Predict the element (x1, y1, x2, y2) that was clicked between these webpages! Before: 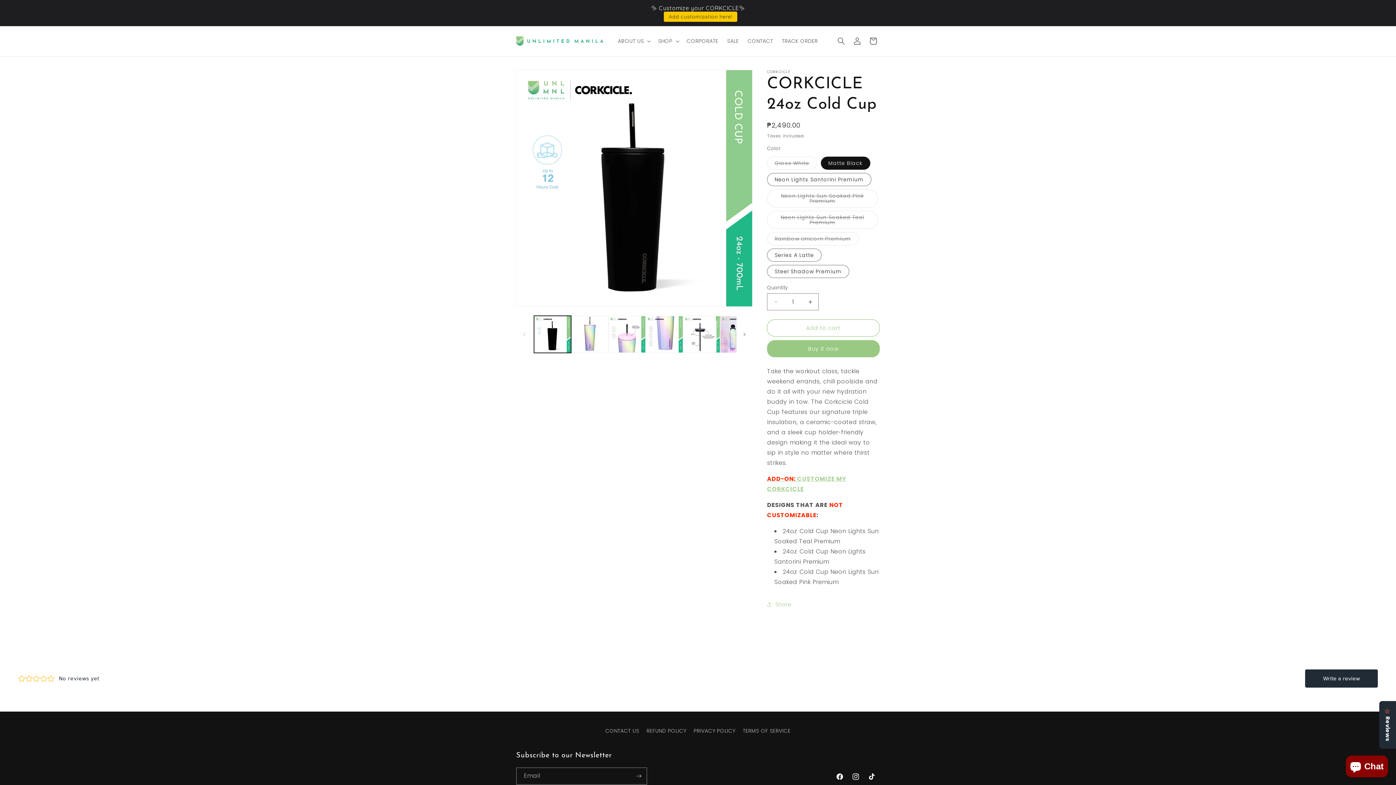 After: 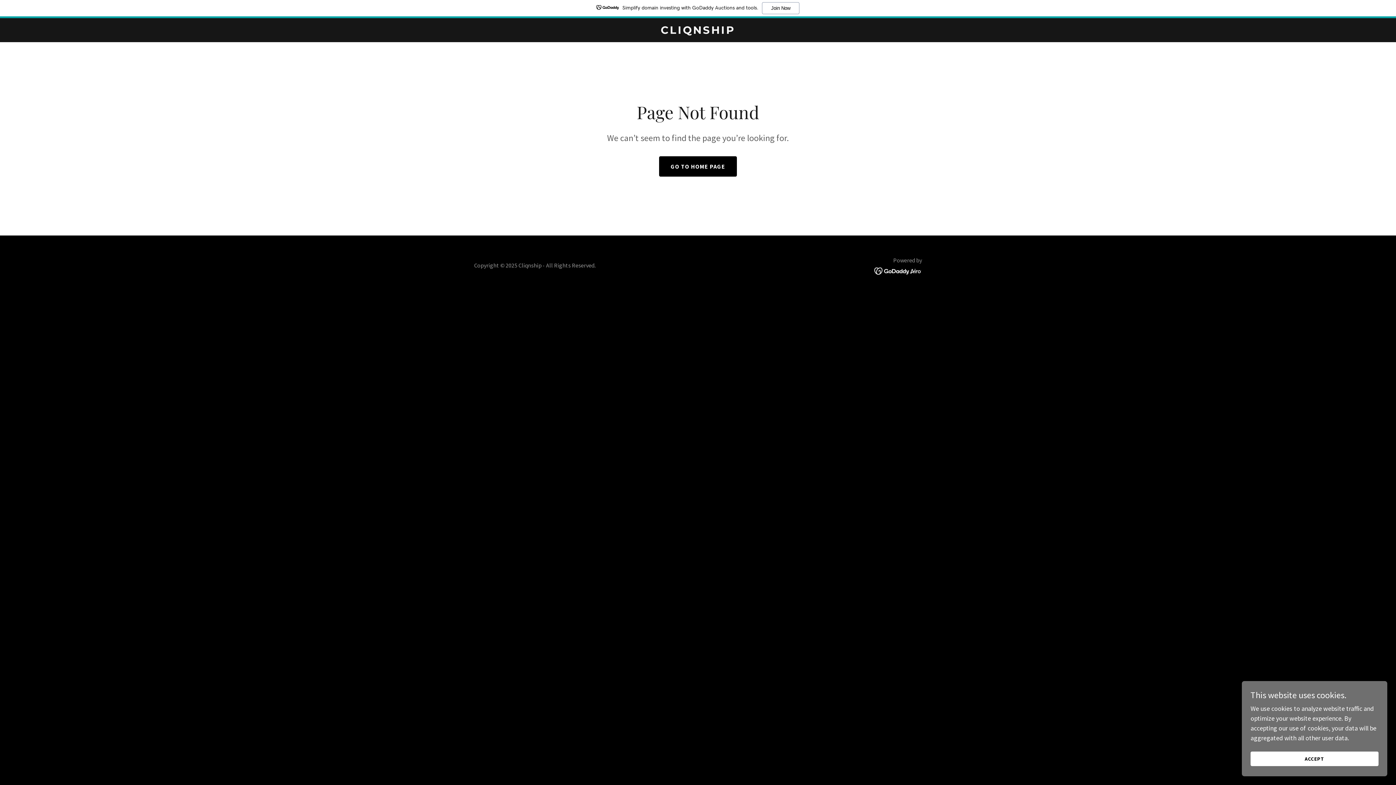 Action: bbox: (777, 30, 822, 45) label: TRACK ORDER